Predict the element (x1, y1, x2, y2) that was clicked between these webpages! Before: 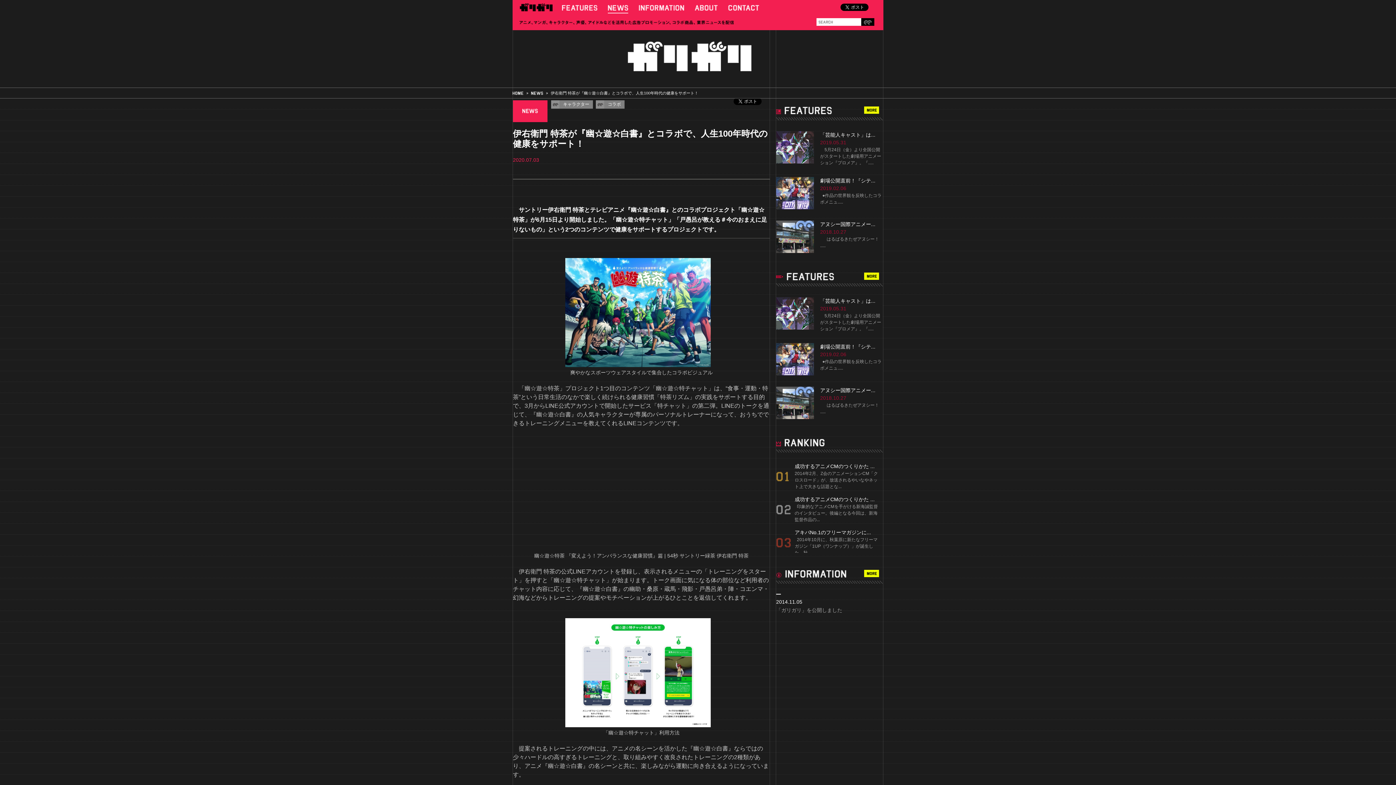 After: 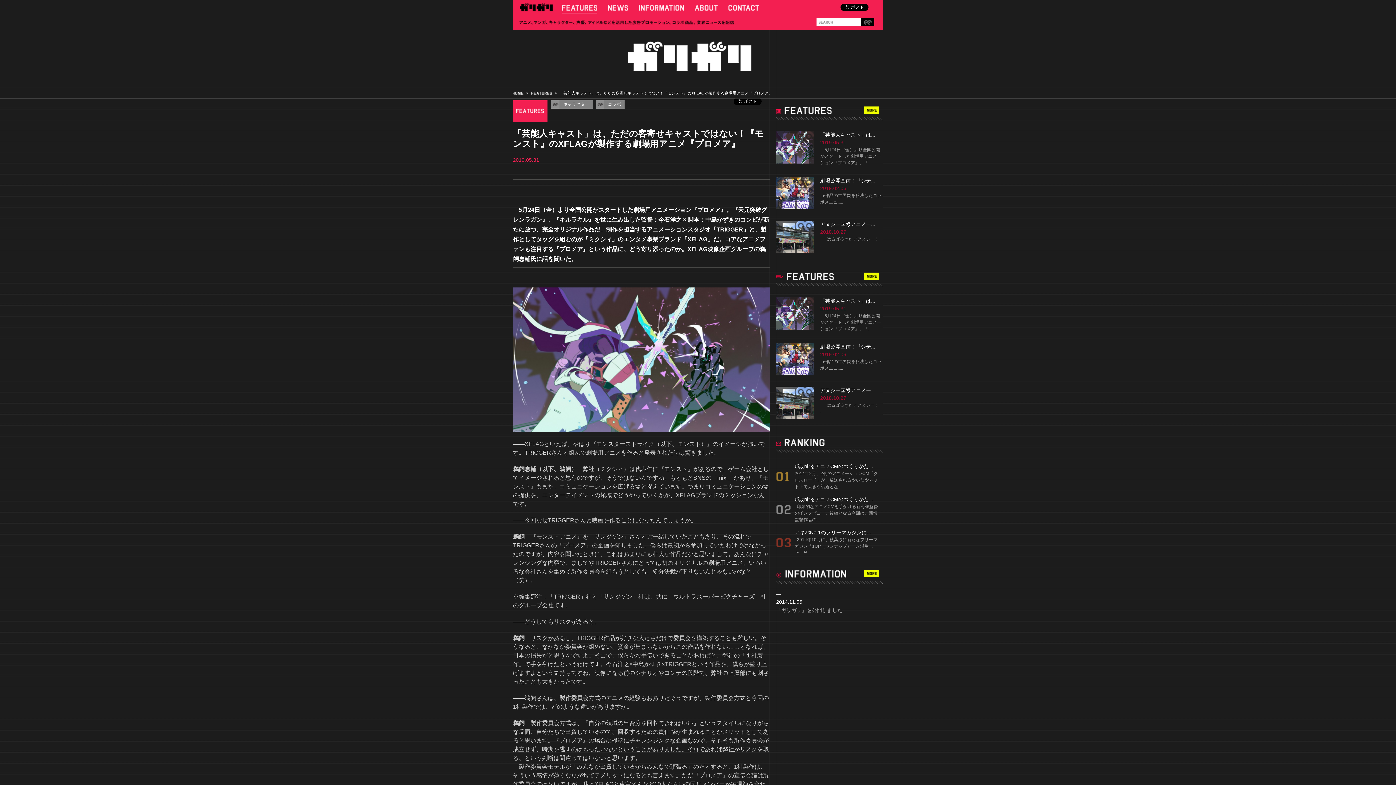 Action: bbox: (776, 297, 882, 332) label: 「芸能人キャスト」は...

2019.05.31

　5月24日（金）より全国公開がスタートした劇場用アニメーション『プロメア』。『.....